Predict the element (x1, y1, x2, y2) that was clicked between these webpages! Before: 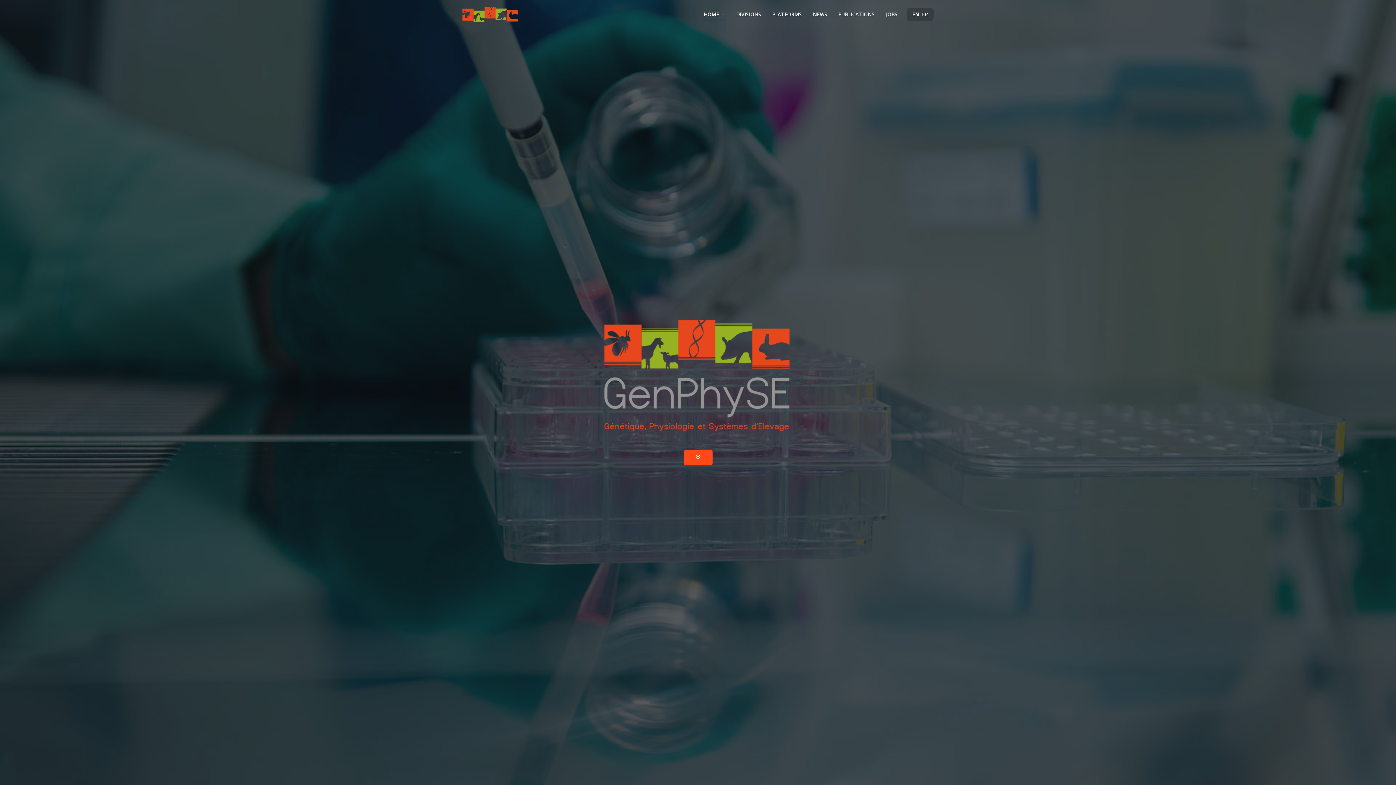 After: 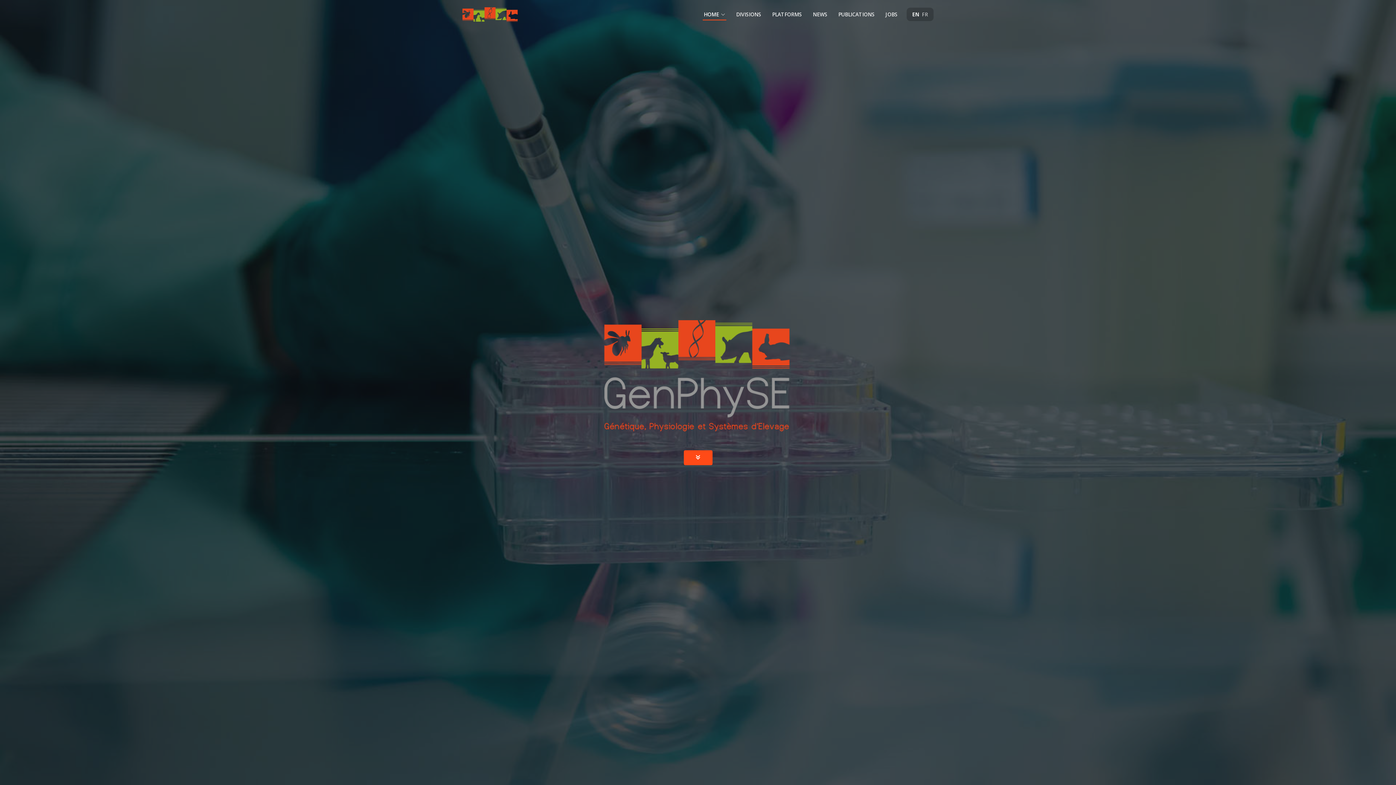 Action: bbox: (702, 10, 726, 18) label: HOME